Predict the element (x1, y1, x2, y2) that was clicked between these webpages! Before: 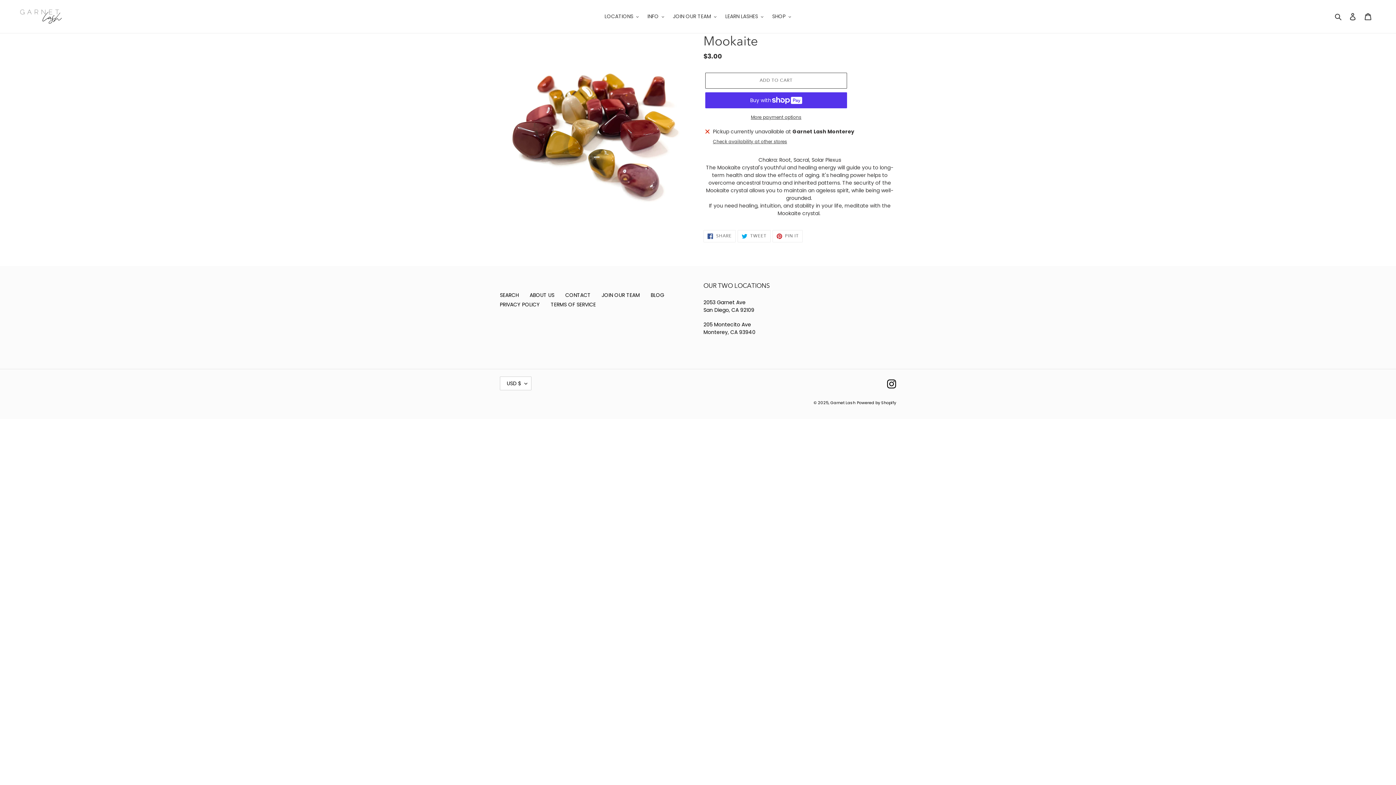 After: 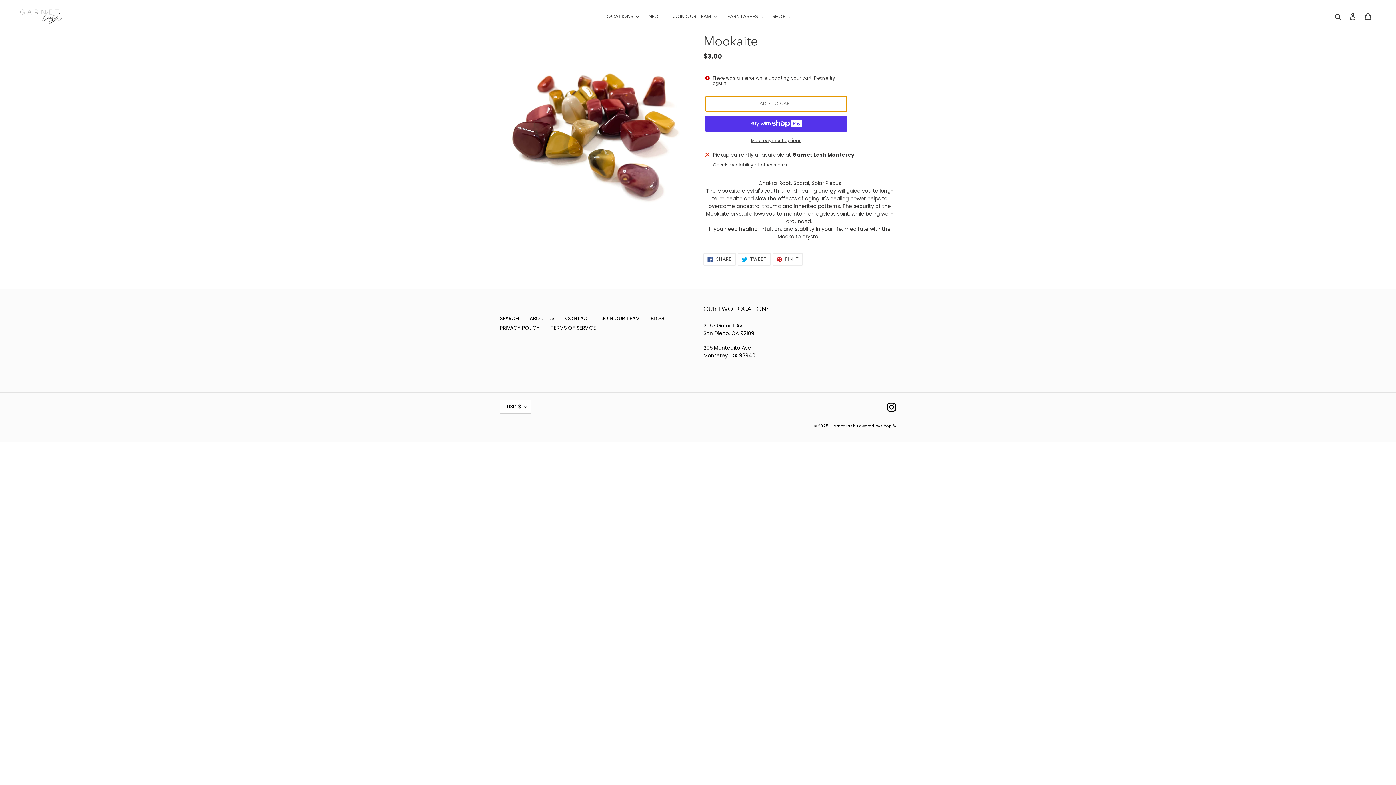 Action: bbox: (705, 72, 847, 88) label: Add to cart